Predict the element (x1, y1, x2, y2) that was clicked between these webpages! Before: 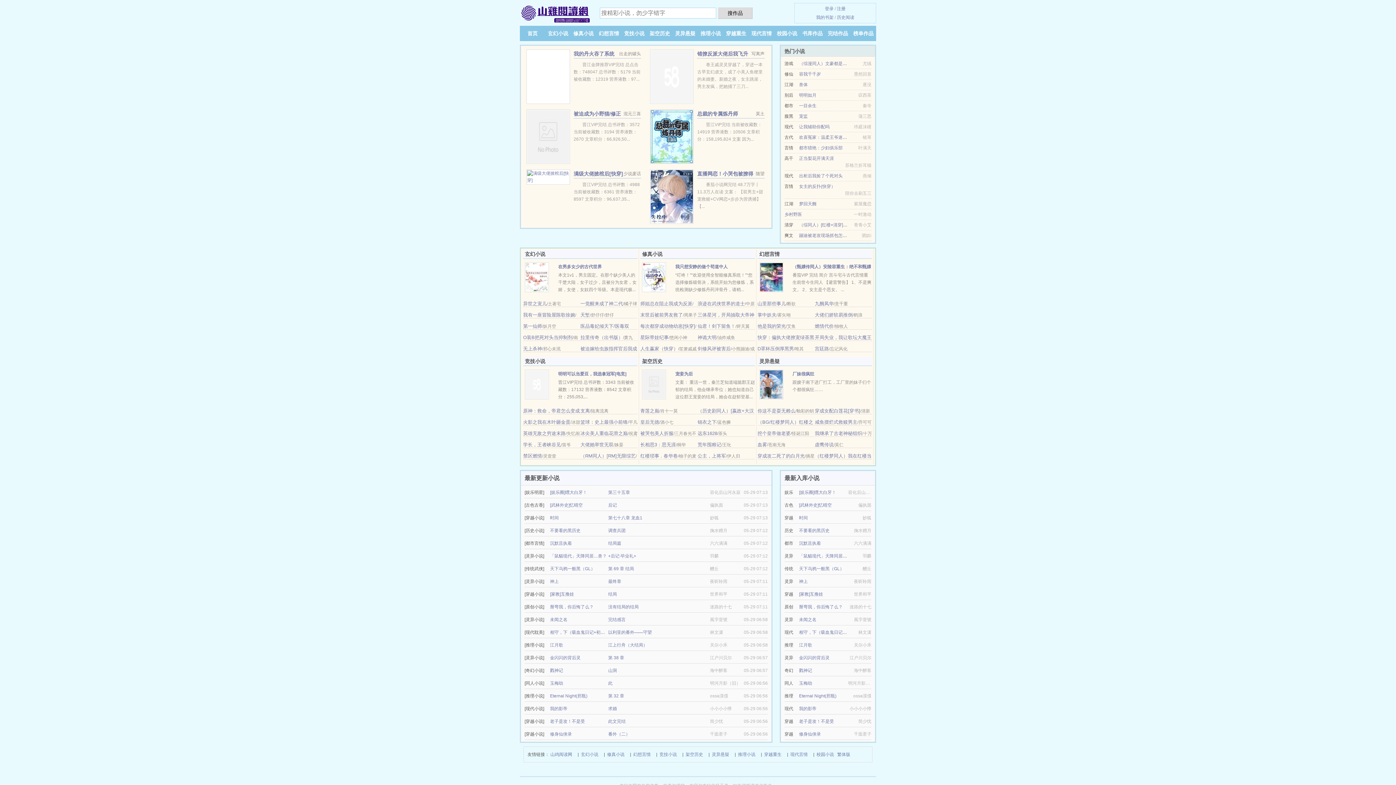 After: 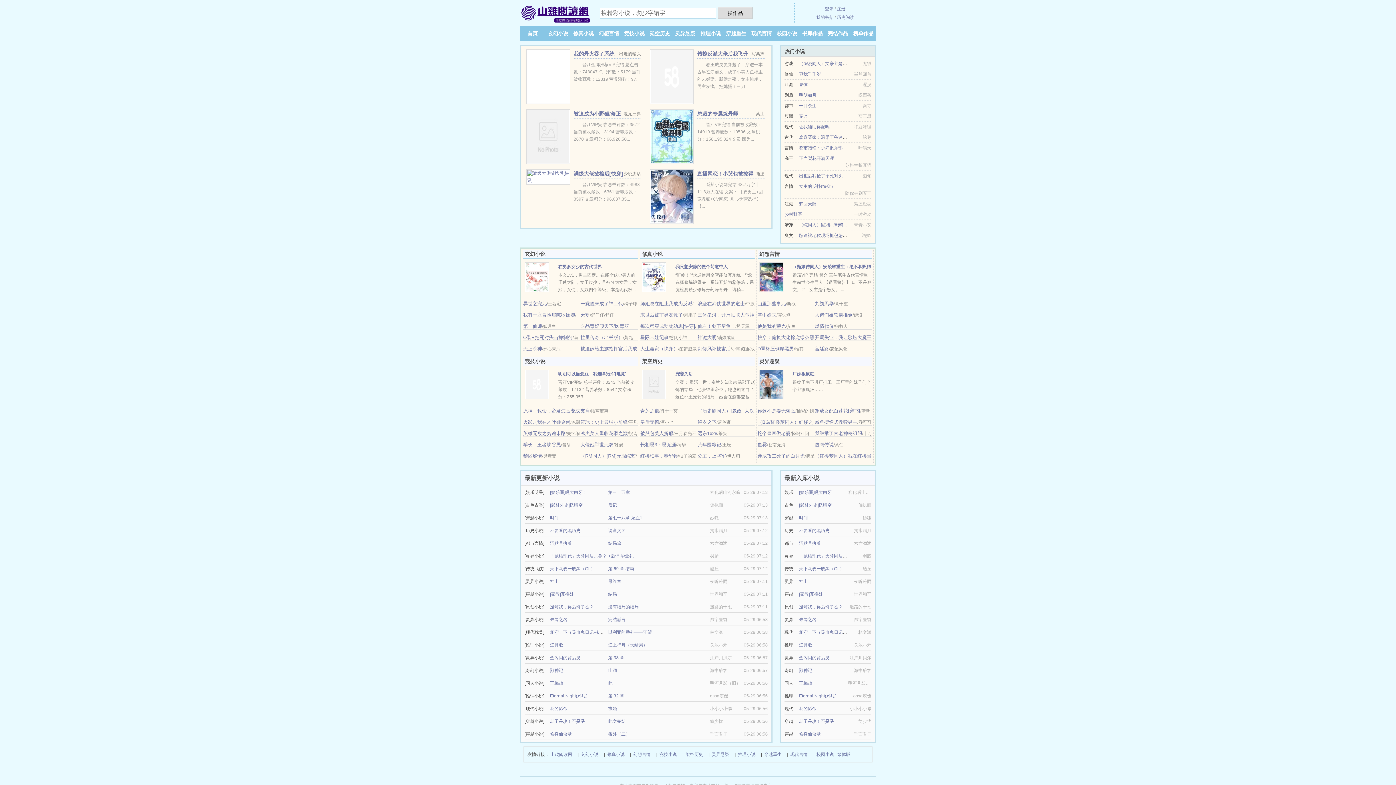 Action: label: 你这不是耍无赖么 bbox: (757, 408, 795, 413)